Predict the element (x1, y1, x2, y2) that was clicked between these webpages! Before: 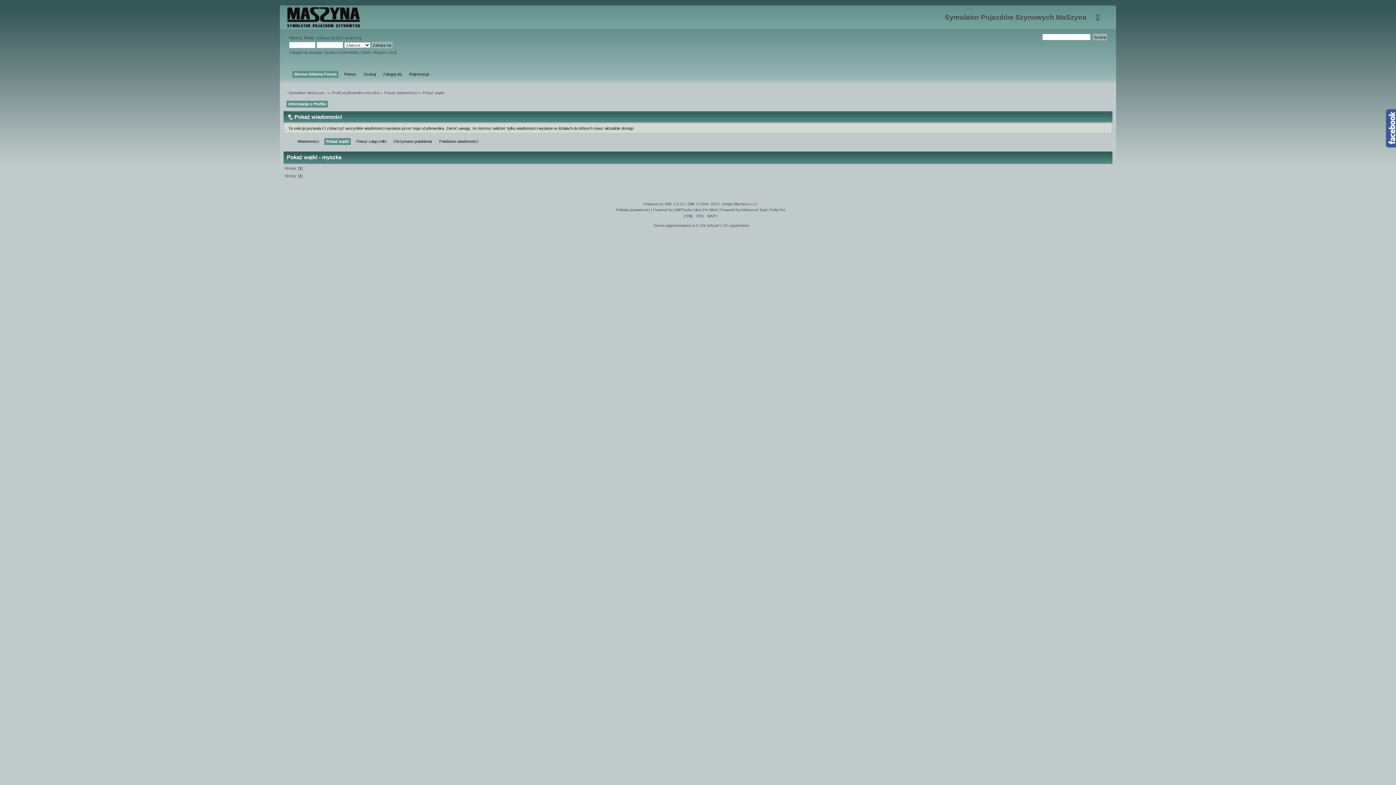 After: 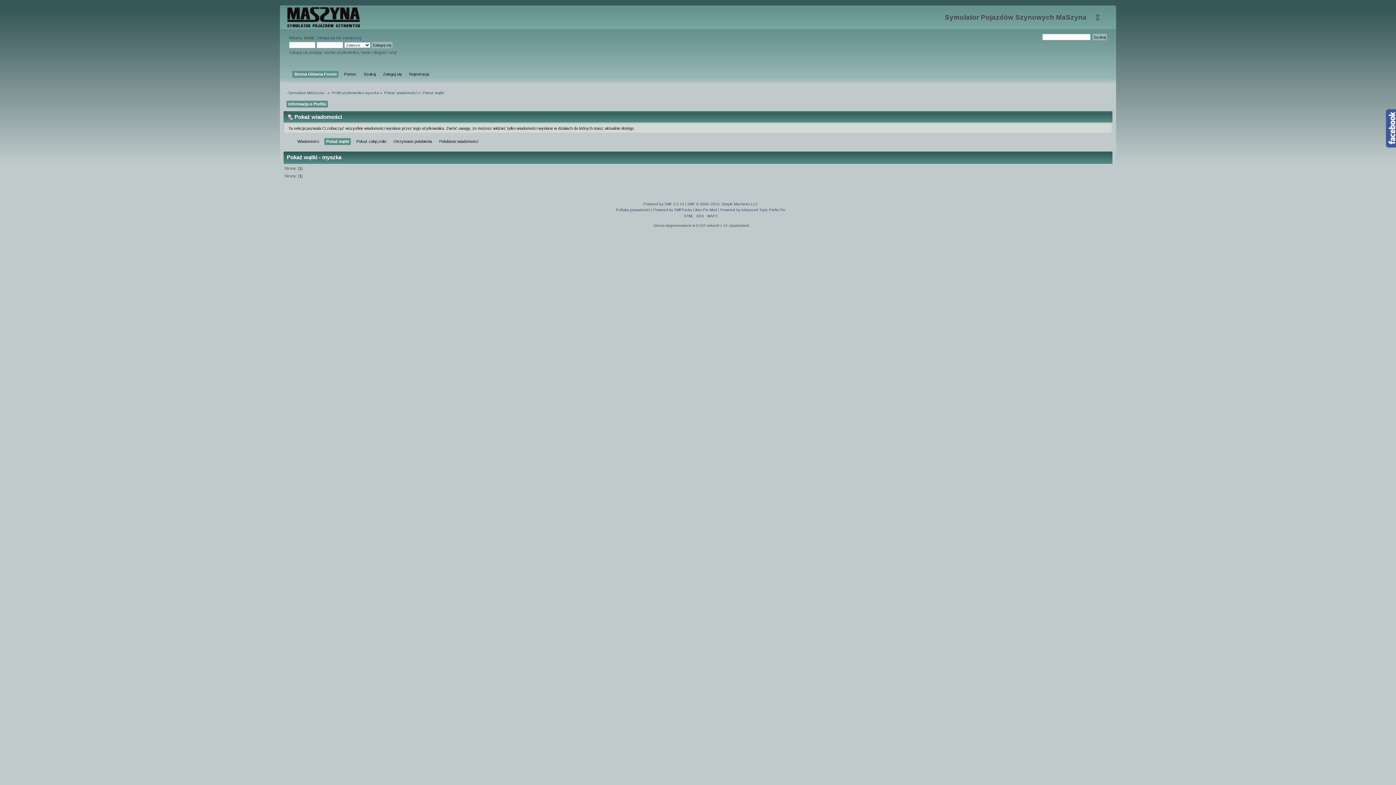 Action: label: Pokaż wątki bbox: (324, 138, 350, 145)